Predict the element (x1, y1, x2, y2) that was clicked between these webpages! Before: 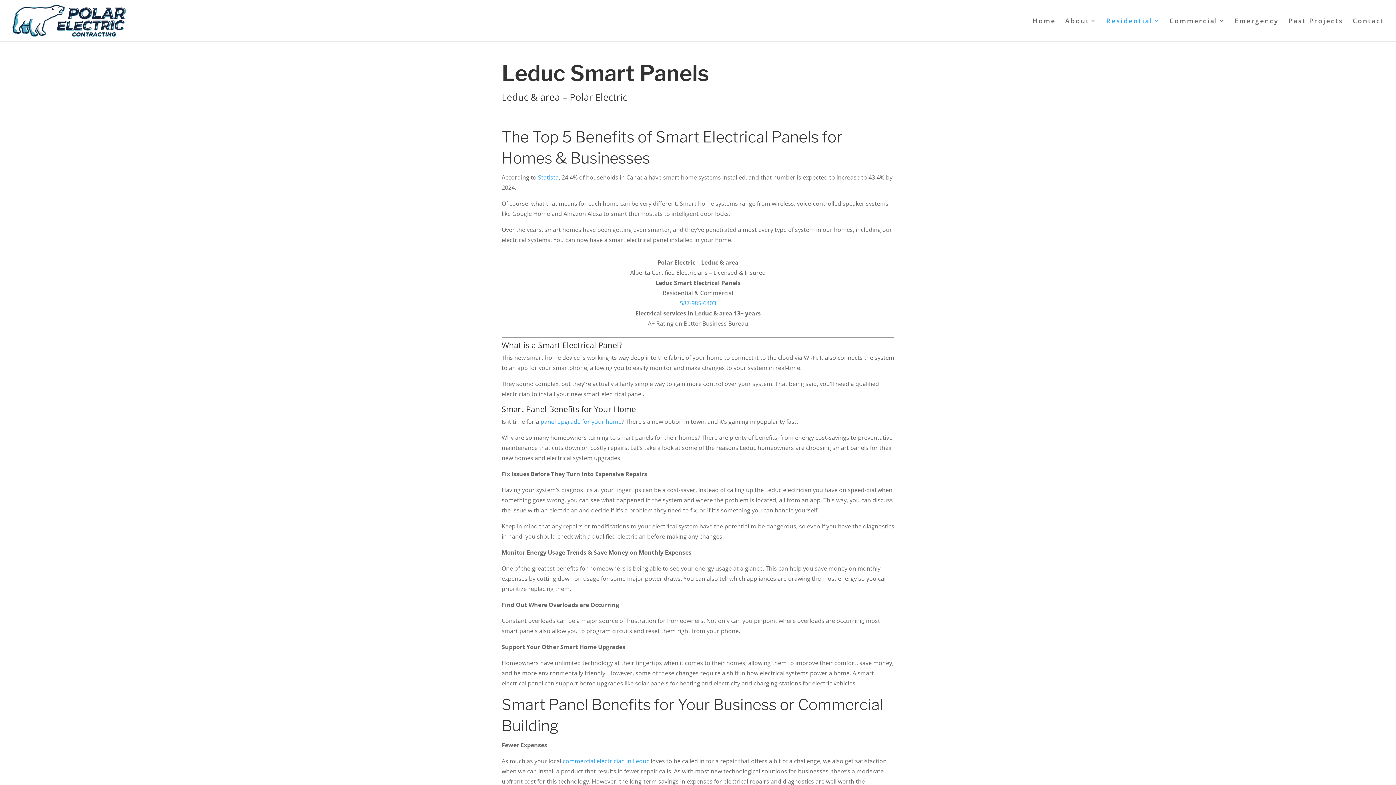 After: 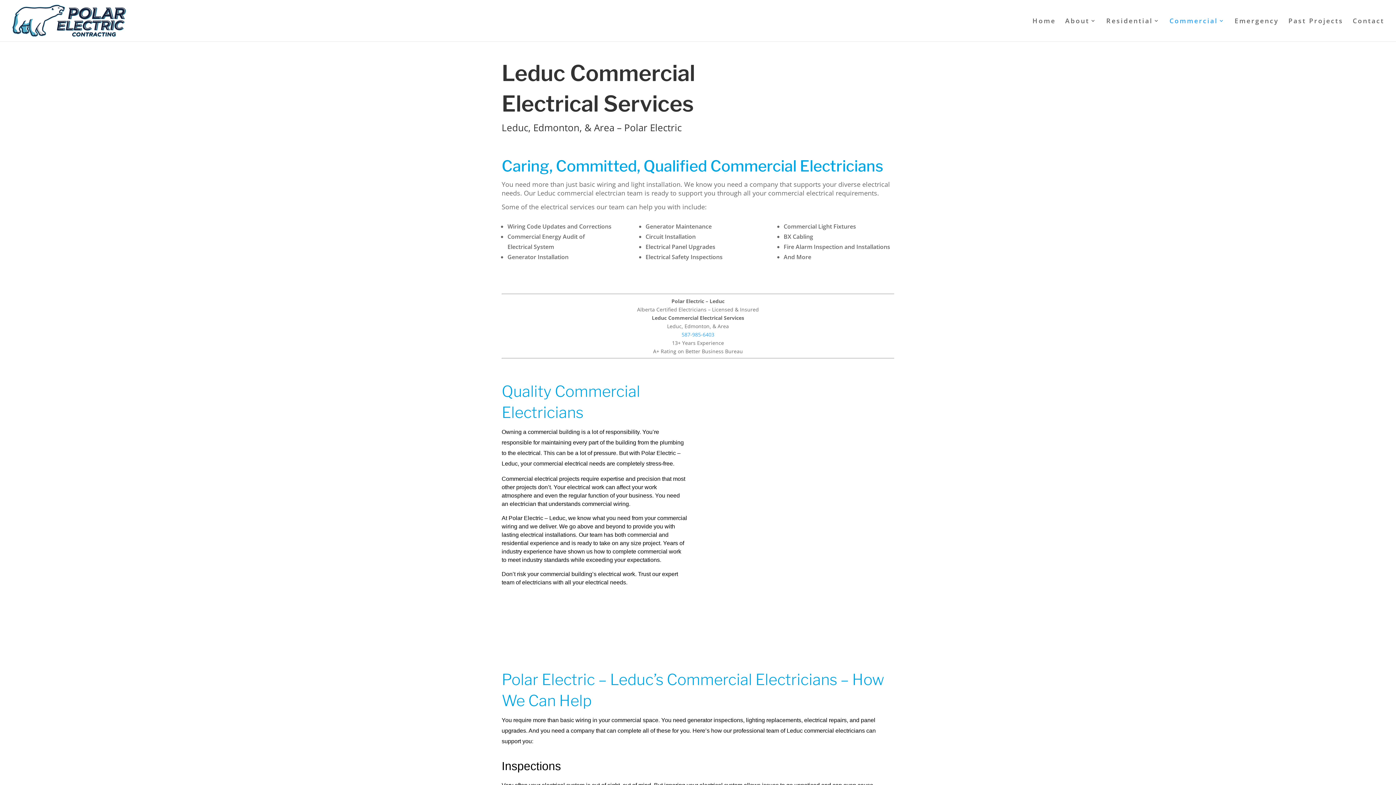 Action: label: commercial electrician in Leduc bbox: (562, 757, 649, 765)